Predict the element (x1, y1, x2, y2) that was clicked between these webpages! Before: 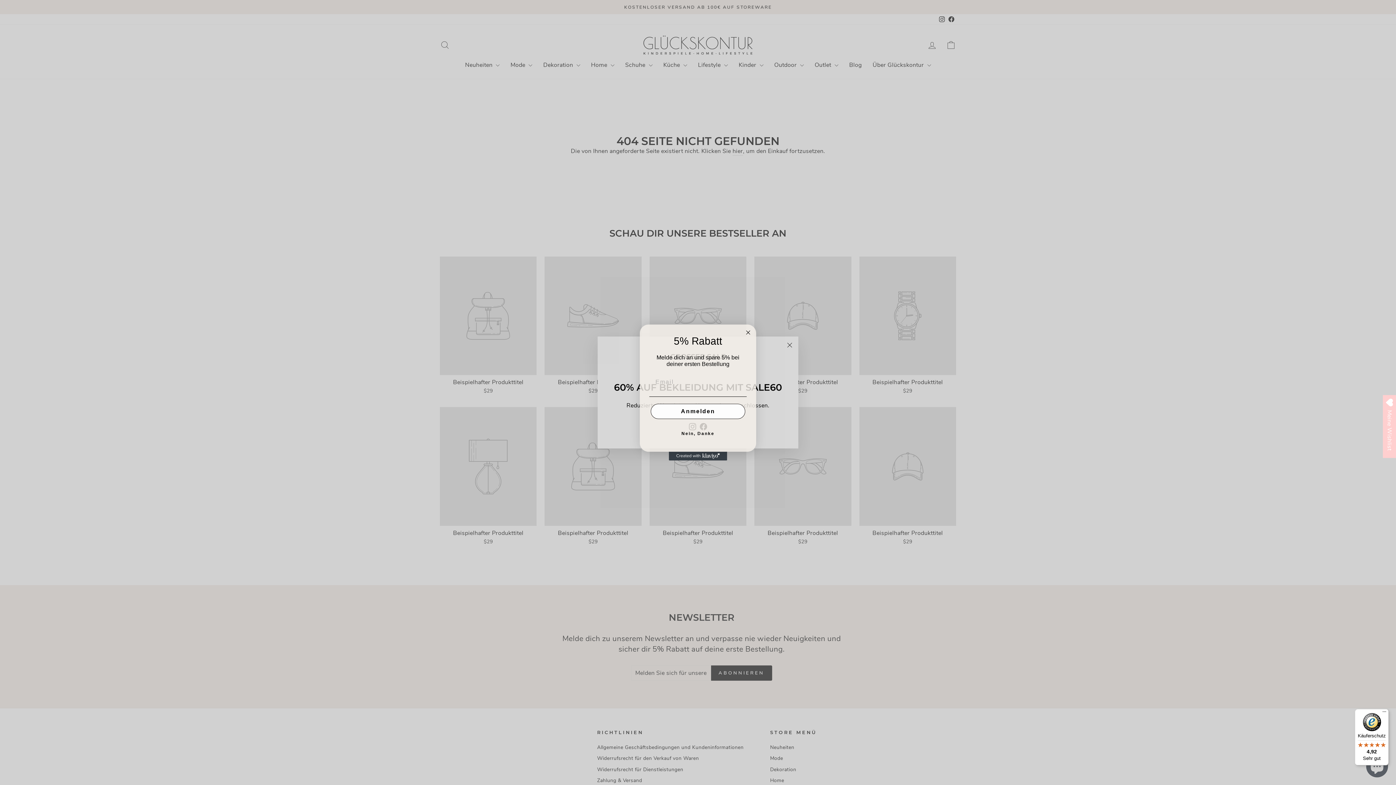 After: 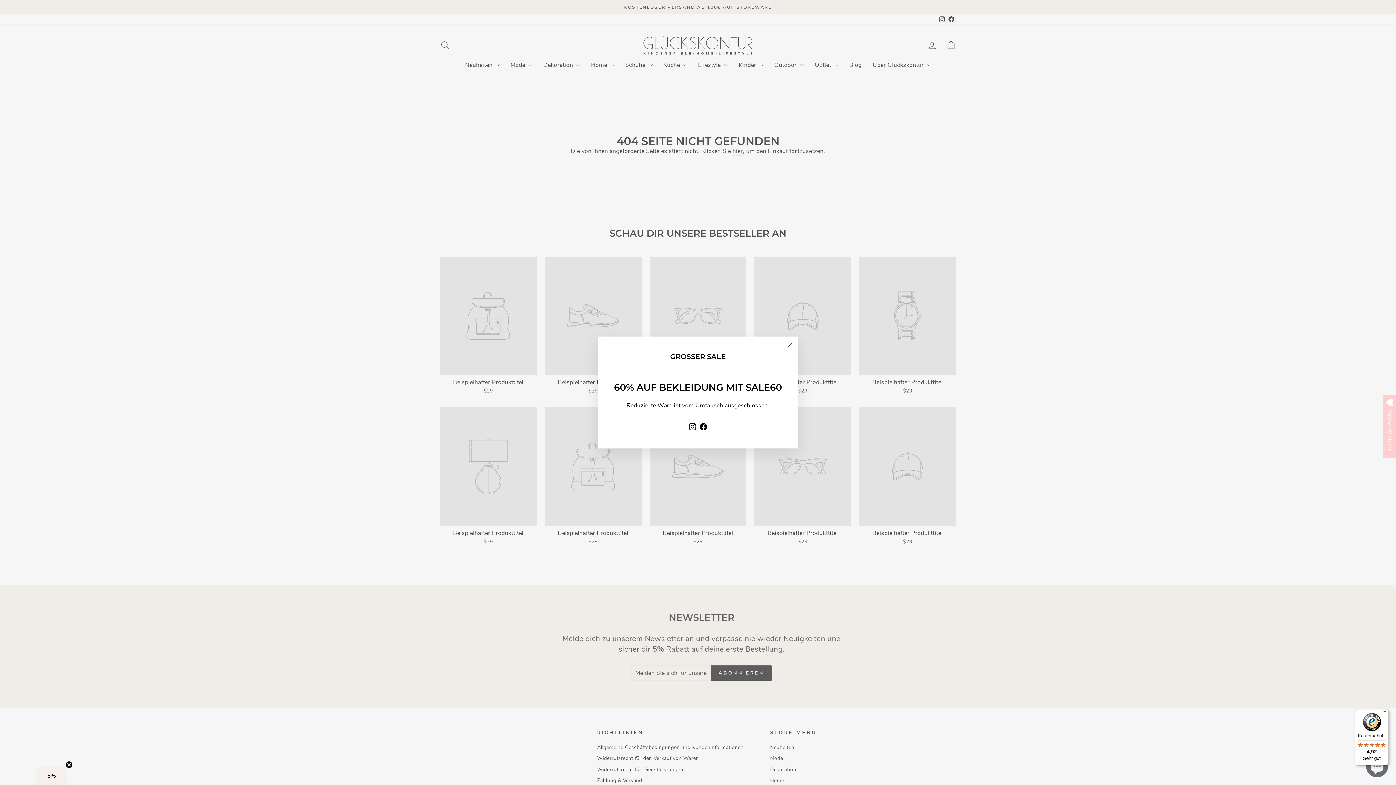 Action: label: Käuferschutz

4,92

Sehr gut bbox: (1355, 709, 1389, 765)